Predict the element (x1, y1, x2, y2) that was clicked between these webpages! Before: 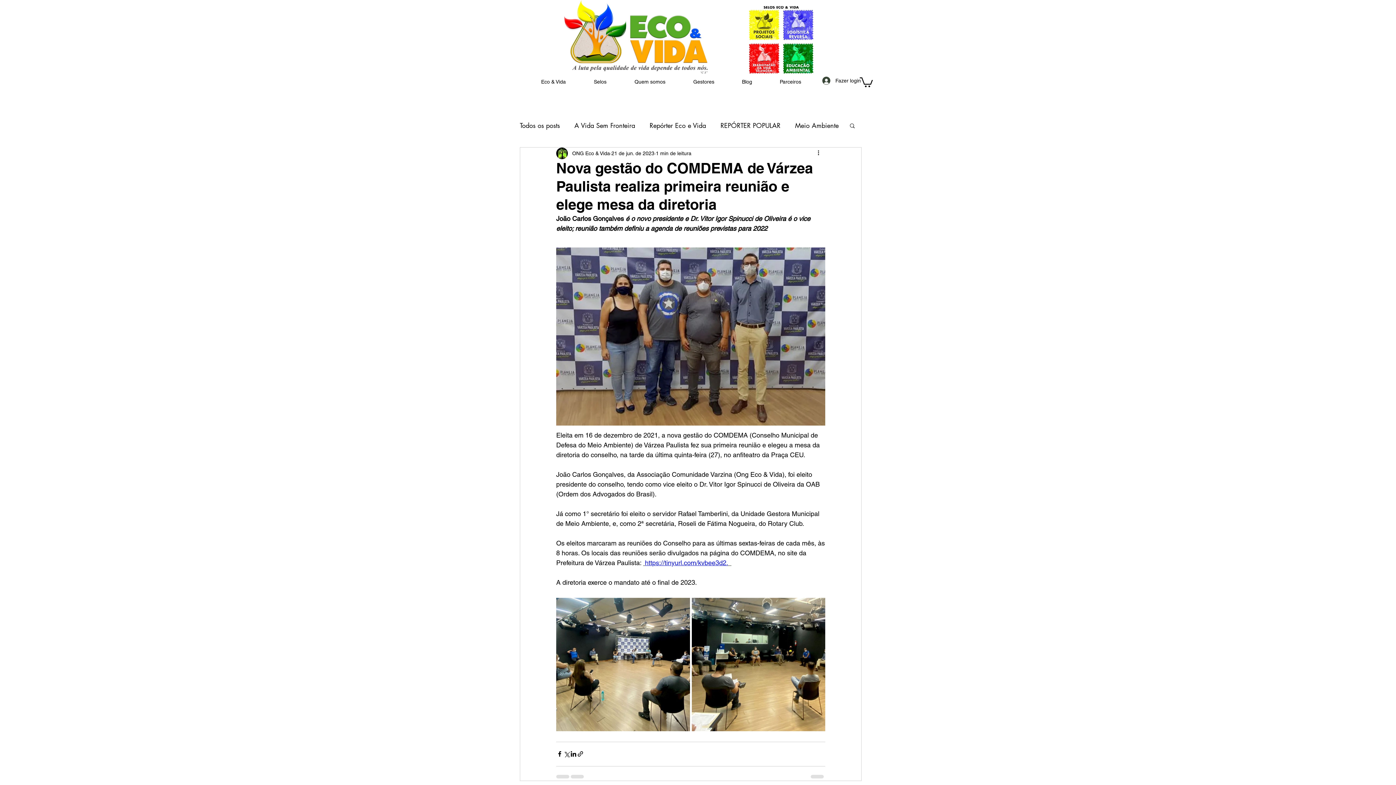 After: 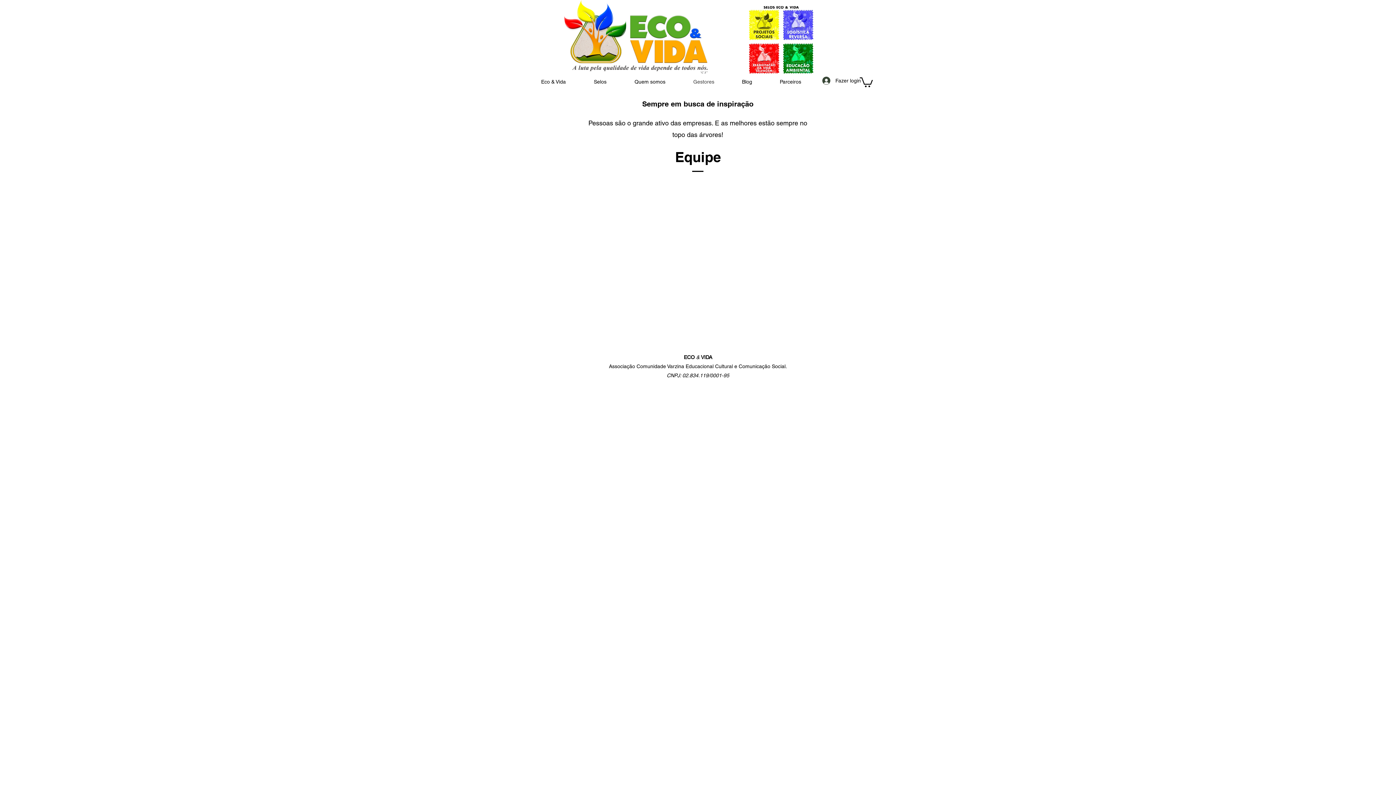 Action: label: Gestores bbox: (679, 76, 728, 87)